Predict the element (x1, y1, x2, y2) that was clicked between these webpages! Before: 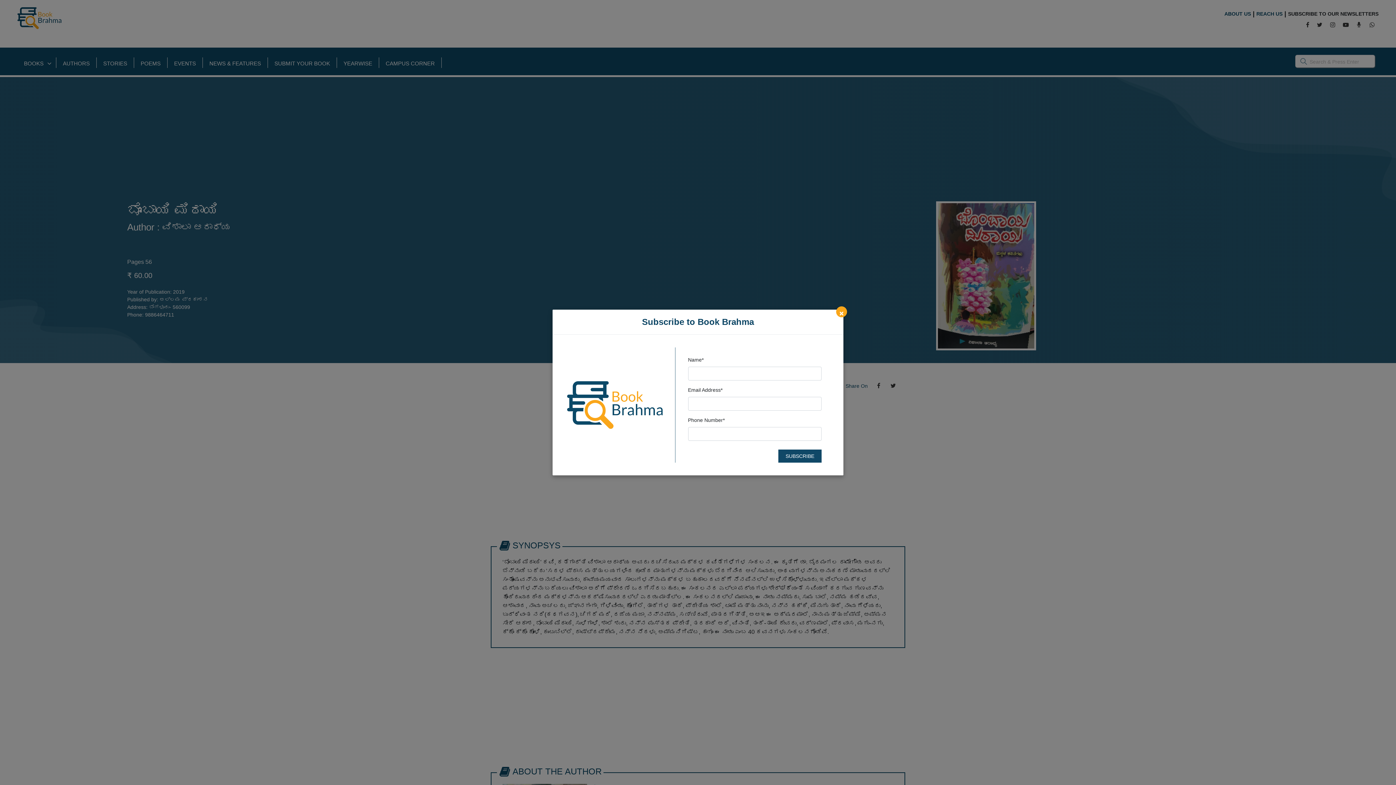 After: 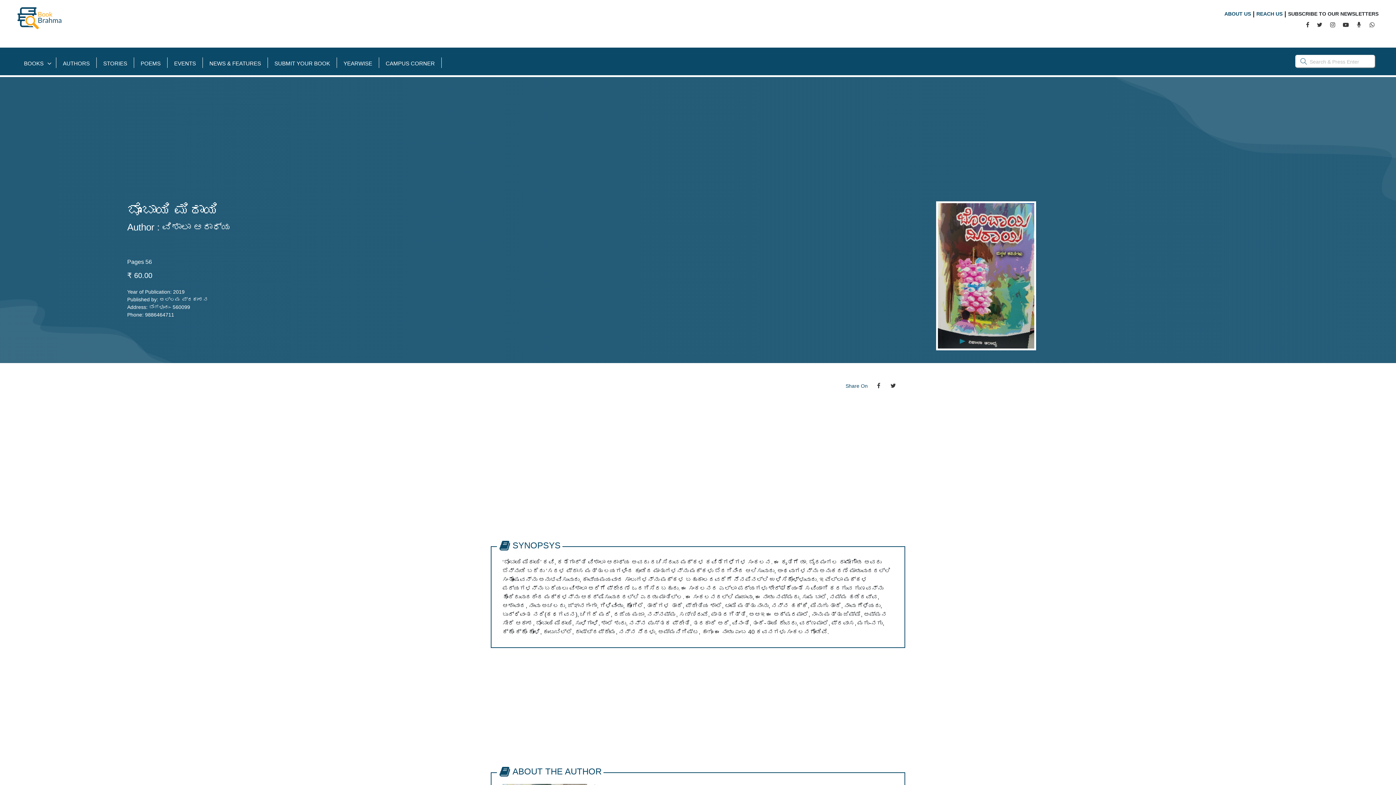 Action: bbox: (836, 306, 847, 317) label: ×